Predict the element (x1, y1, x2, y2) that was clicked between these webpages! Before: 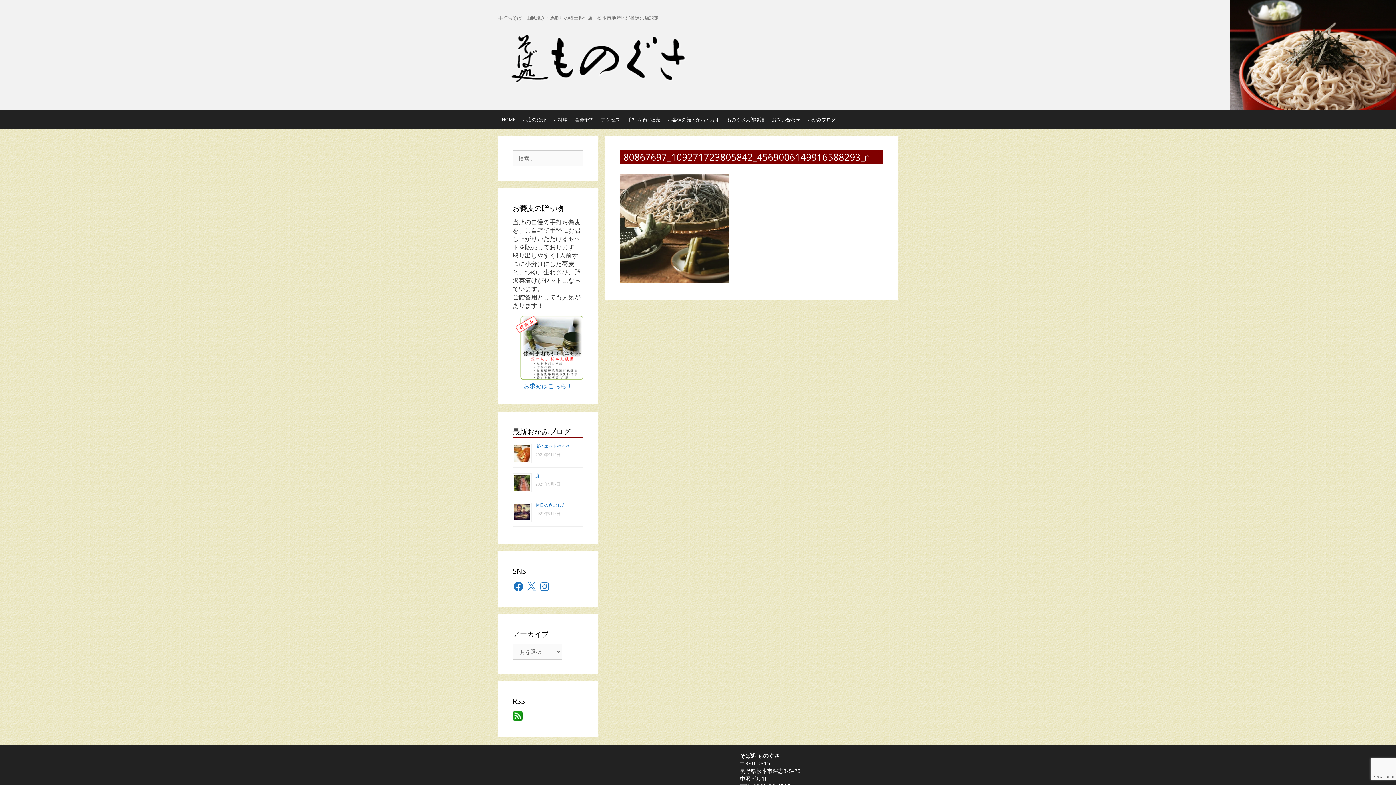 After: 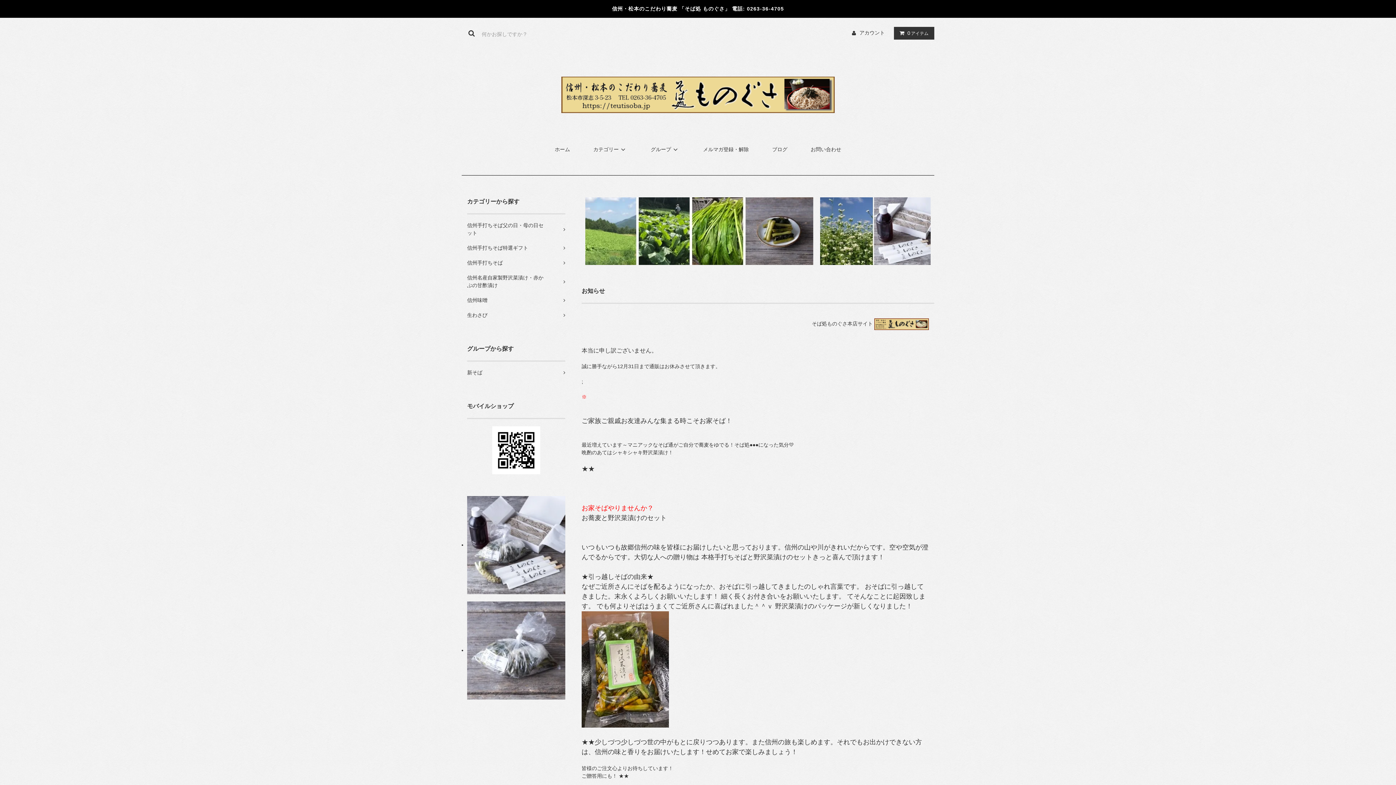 Action: bbox: (512, 373, 583, 390) label: 
お求めはこちら！